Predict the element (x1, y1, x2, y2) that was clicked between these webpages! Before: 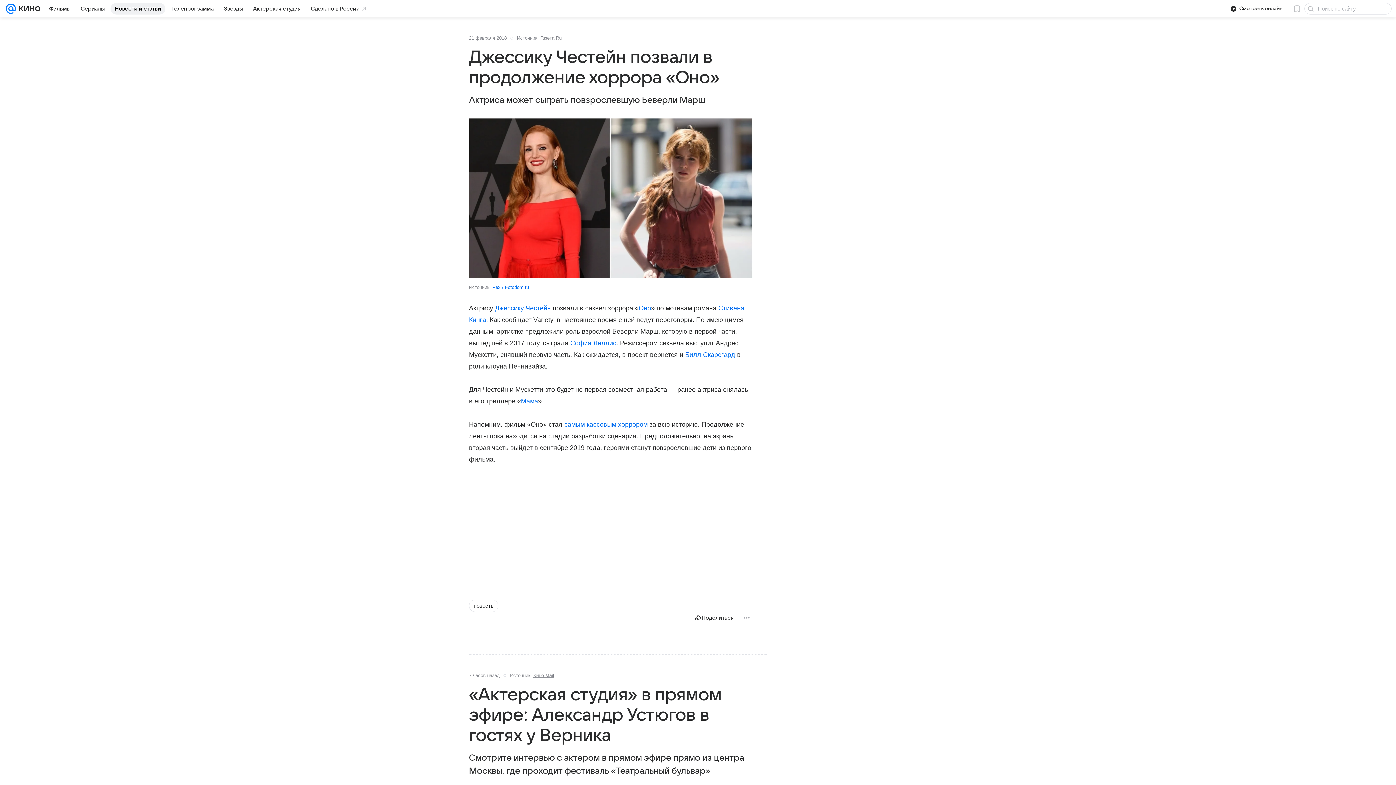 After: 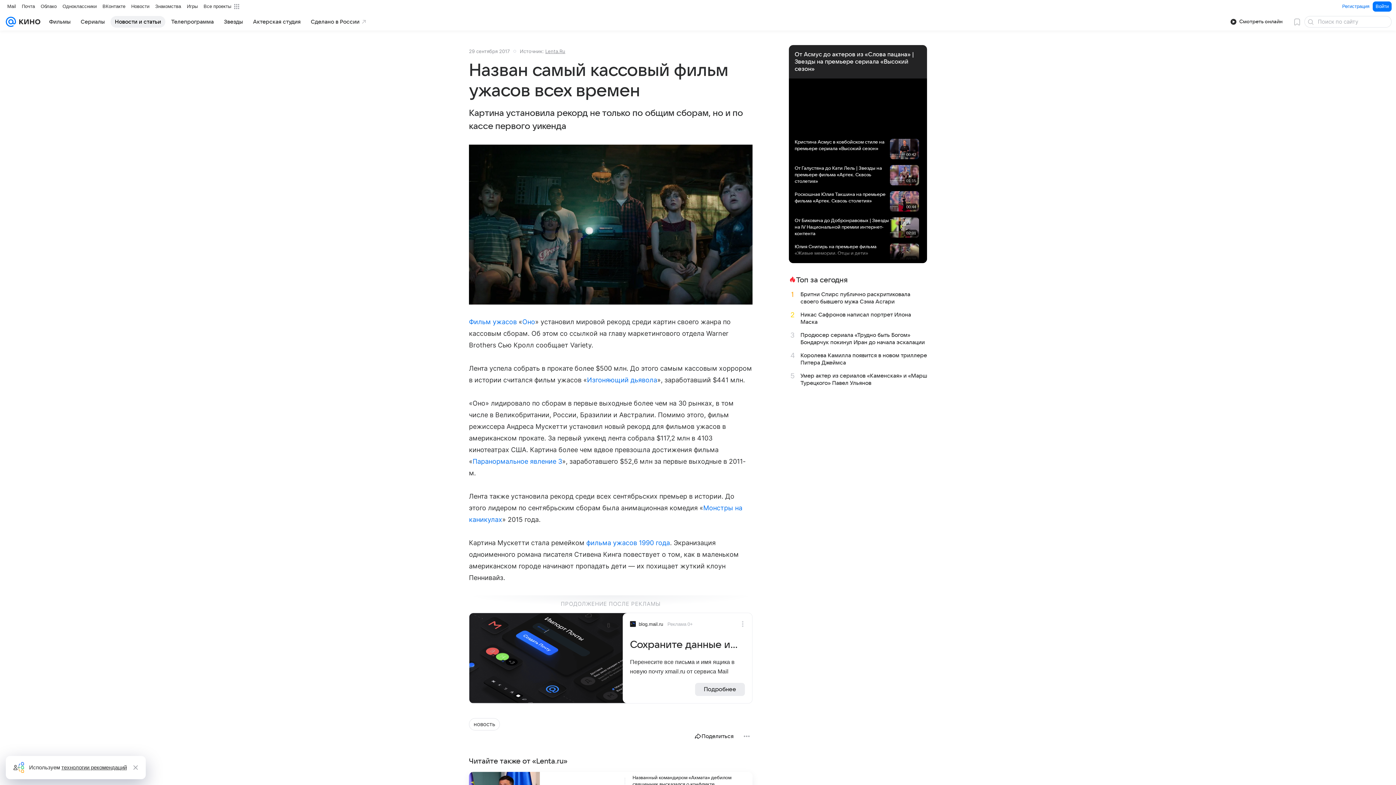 Action: label: самым кассовым хоррором bbox: (564, 421, 647, 428)